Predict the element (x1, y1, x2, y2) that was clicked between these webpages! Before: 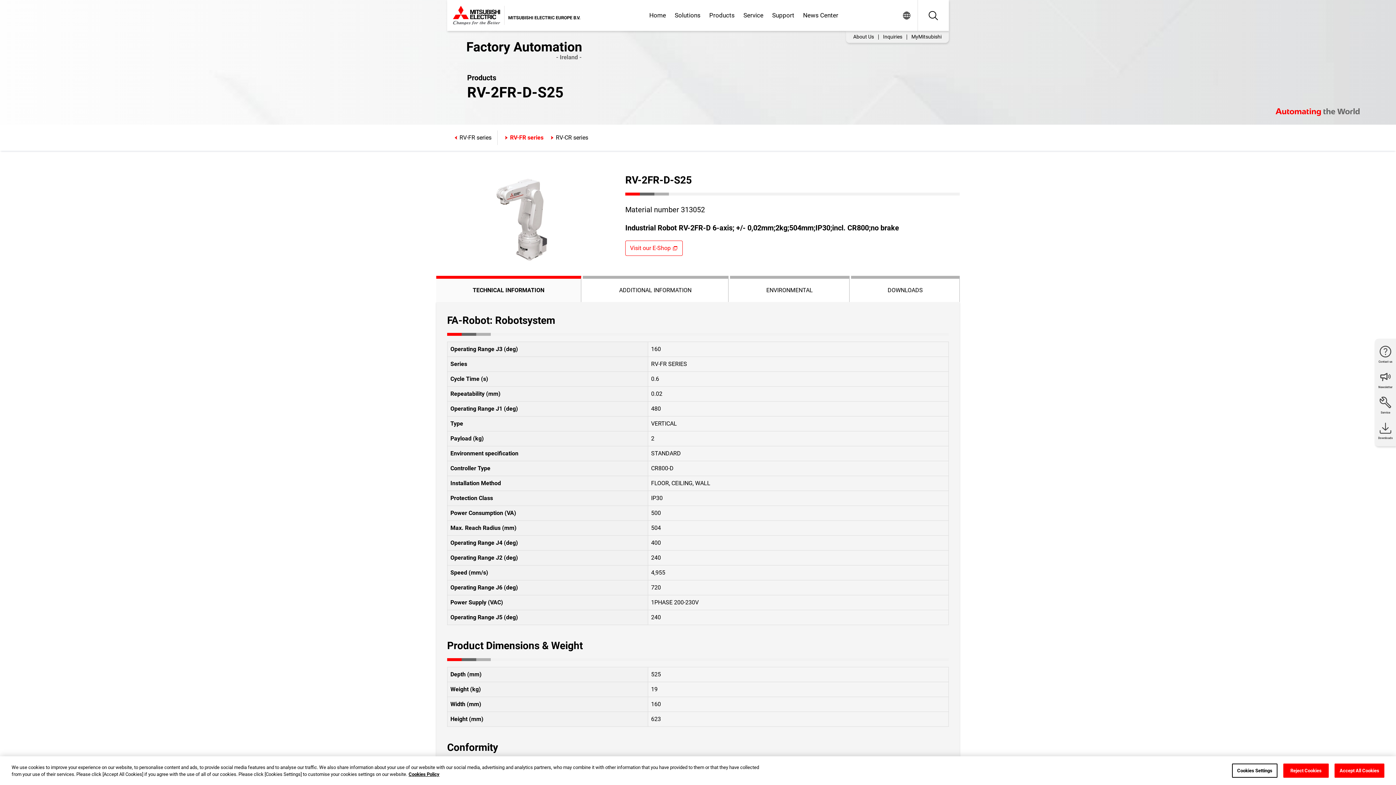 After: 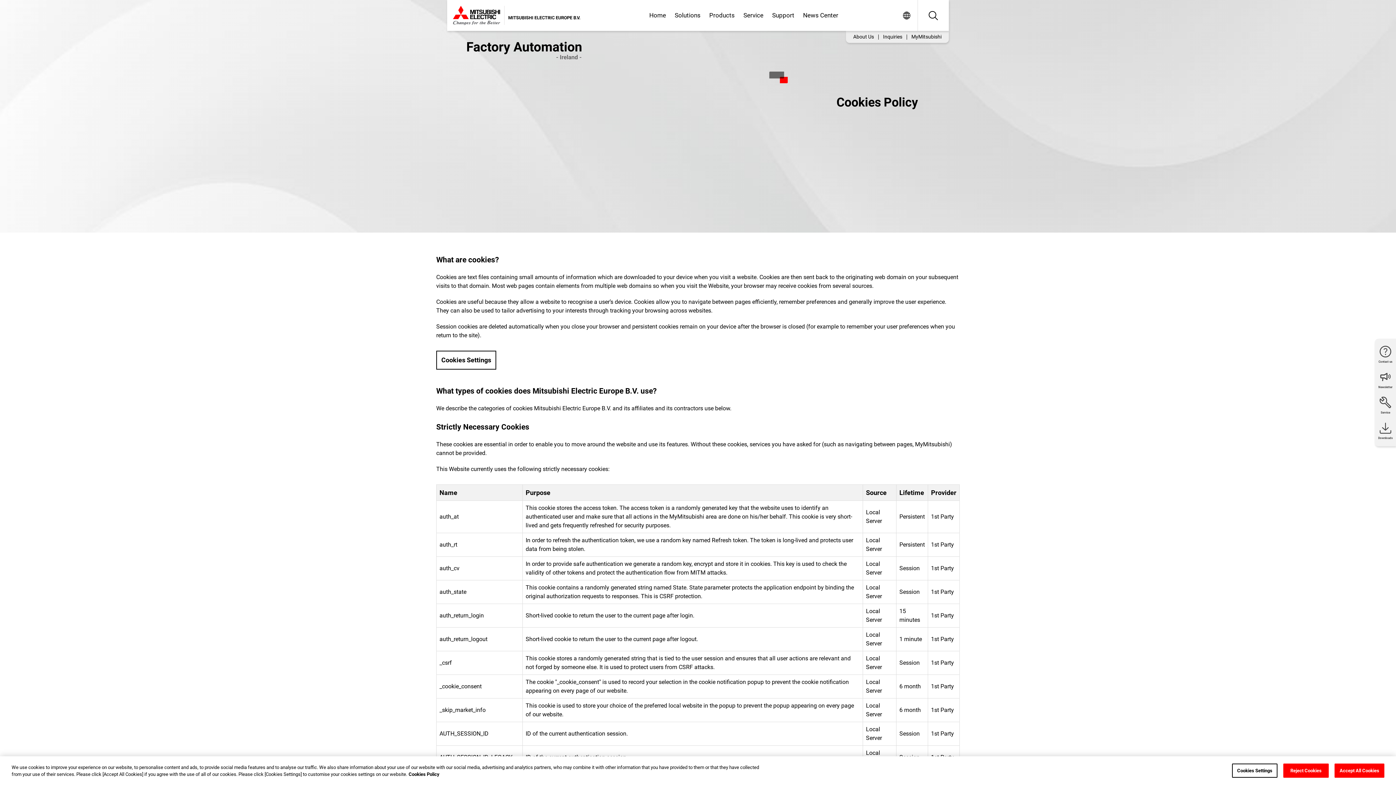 Action: label: Cookies Policy bbox: (408, 771, 439, 777)